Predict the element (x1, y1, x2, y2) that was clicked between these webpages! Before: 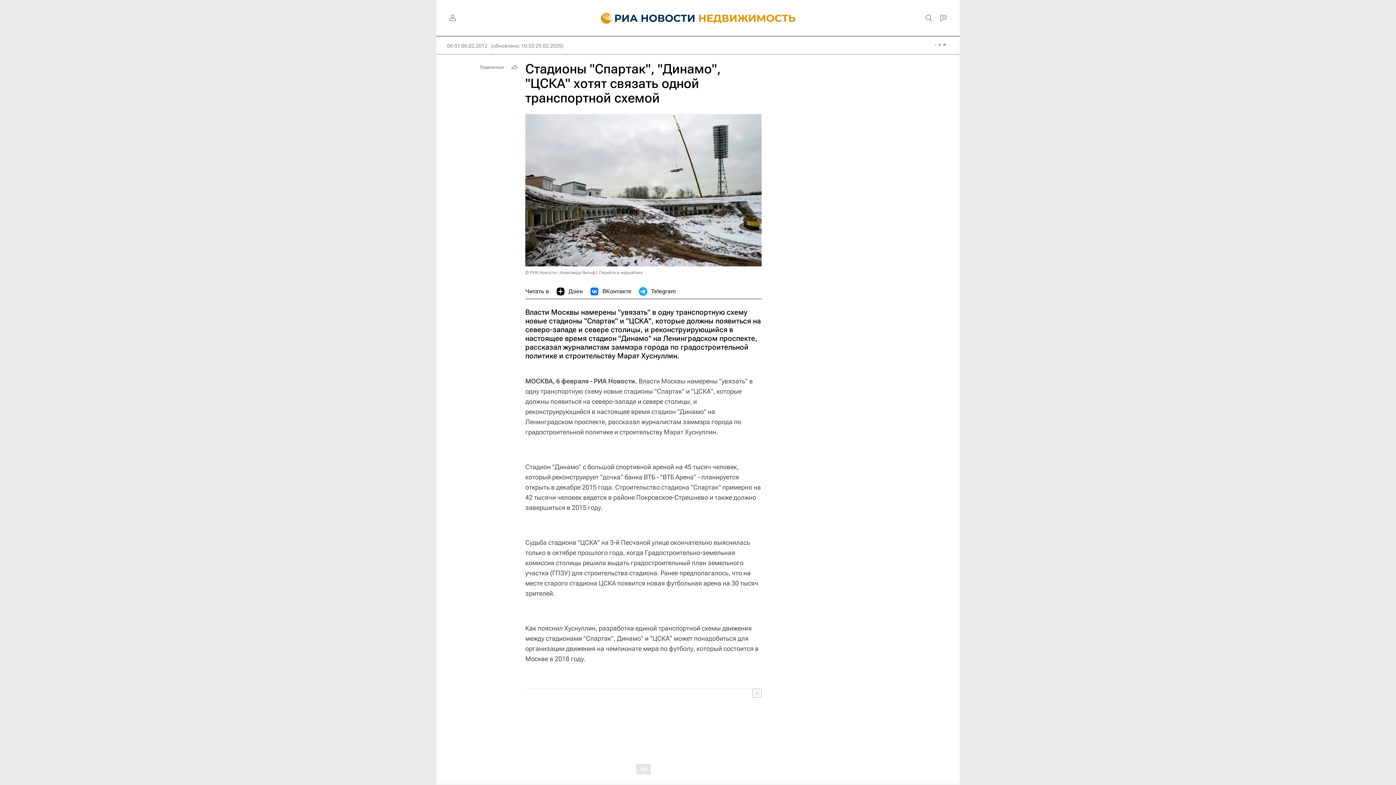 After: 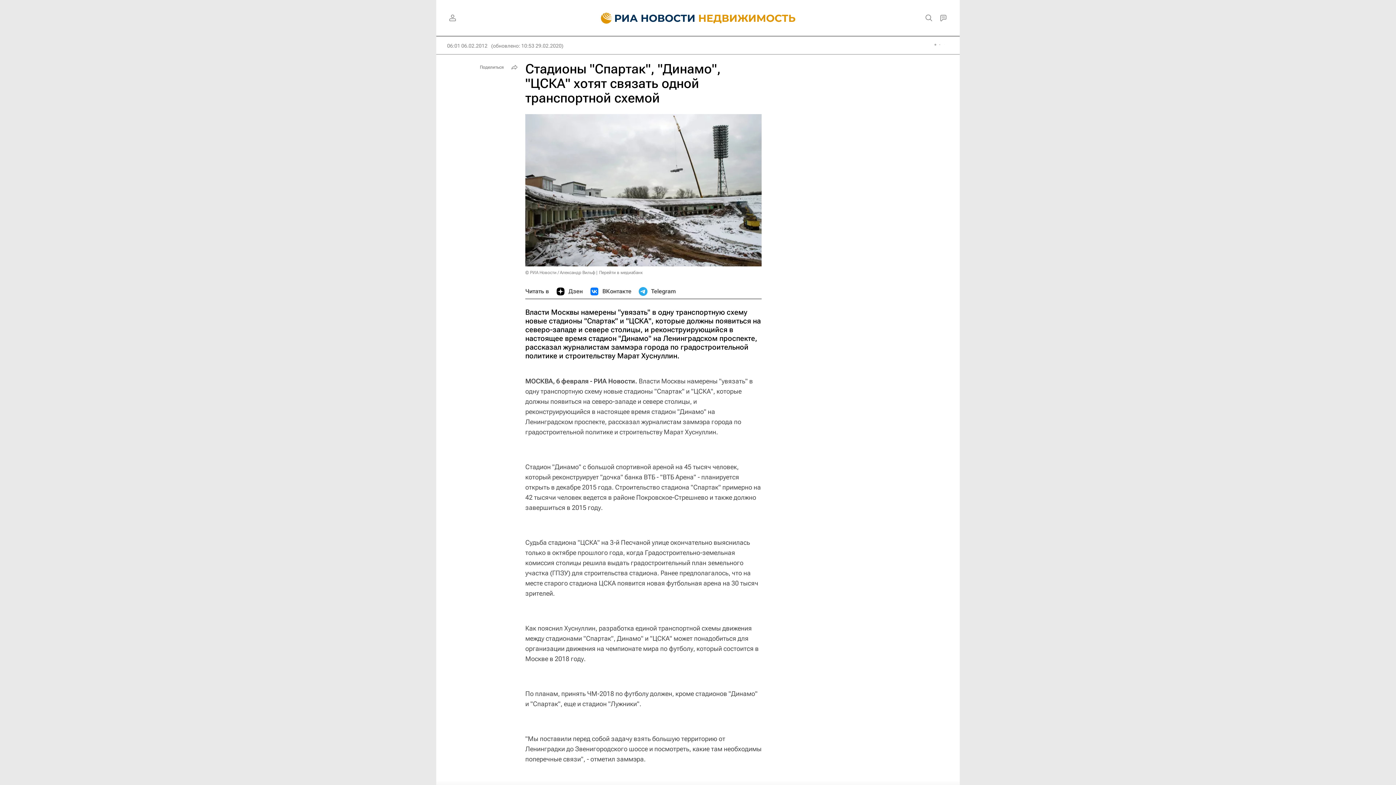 Action: bbox: (752, 689, 761, 698)